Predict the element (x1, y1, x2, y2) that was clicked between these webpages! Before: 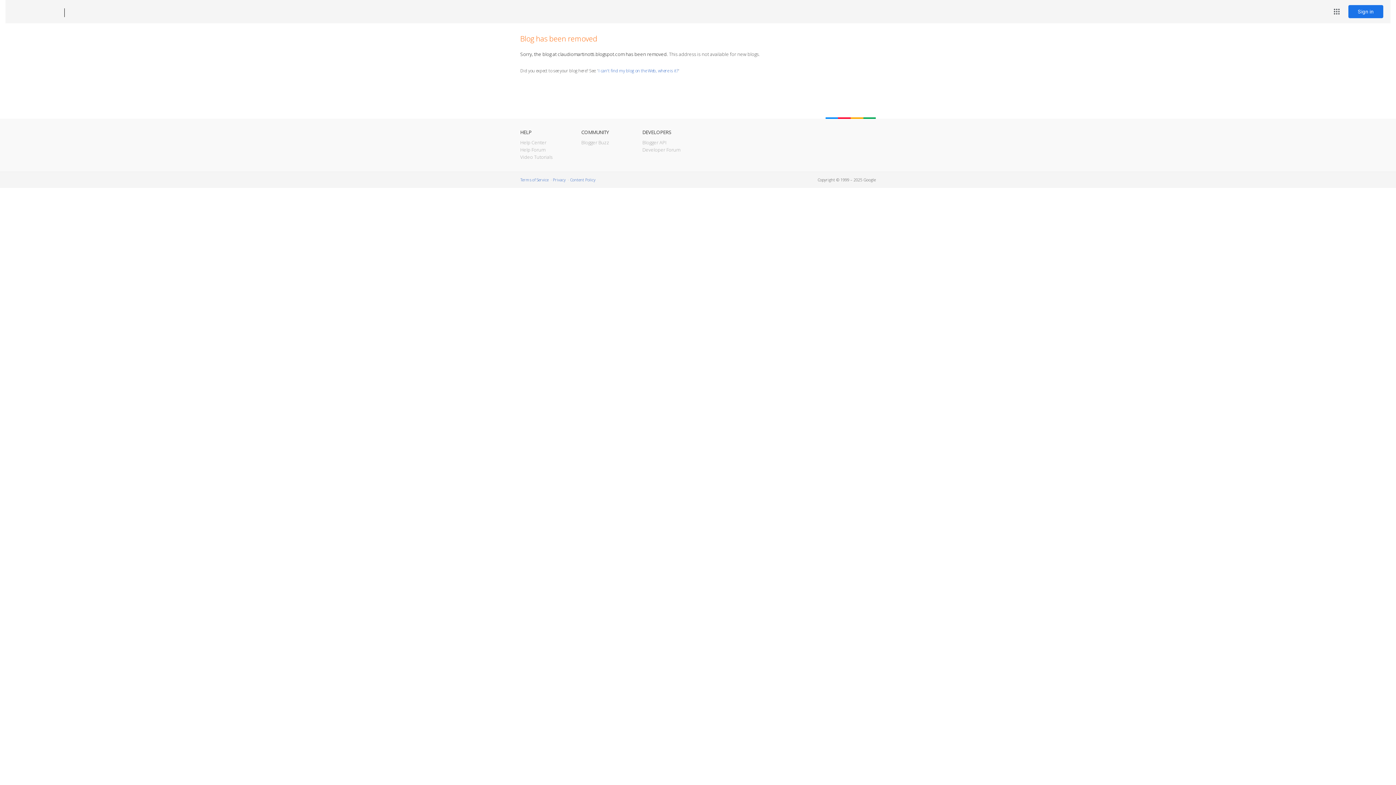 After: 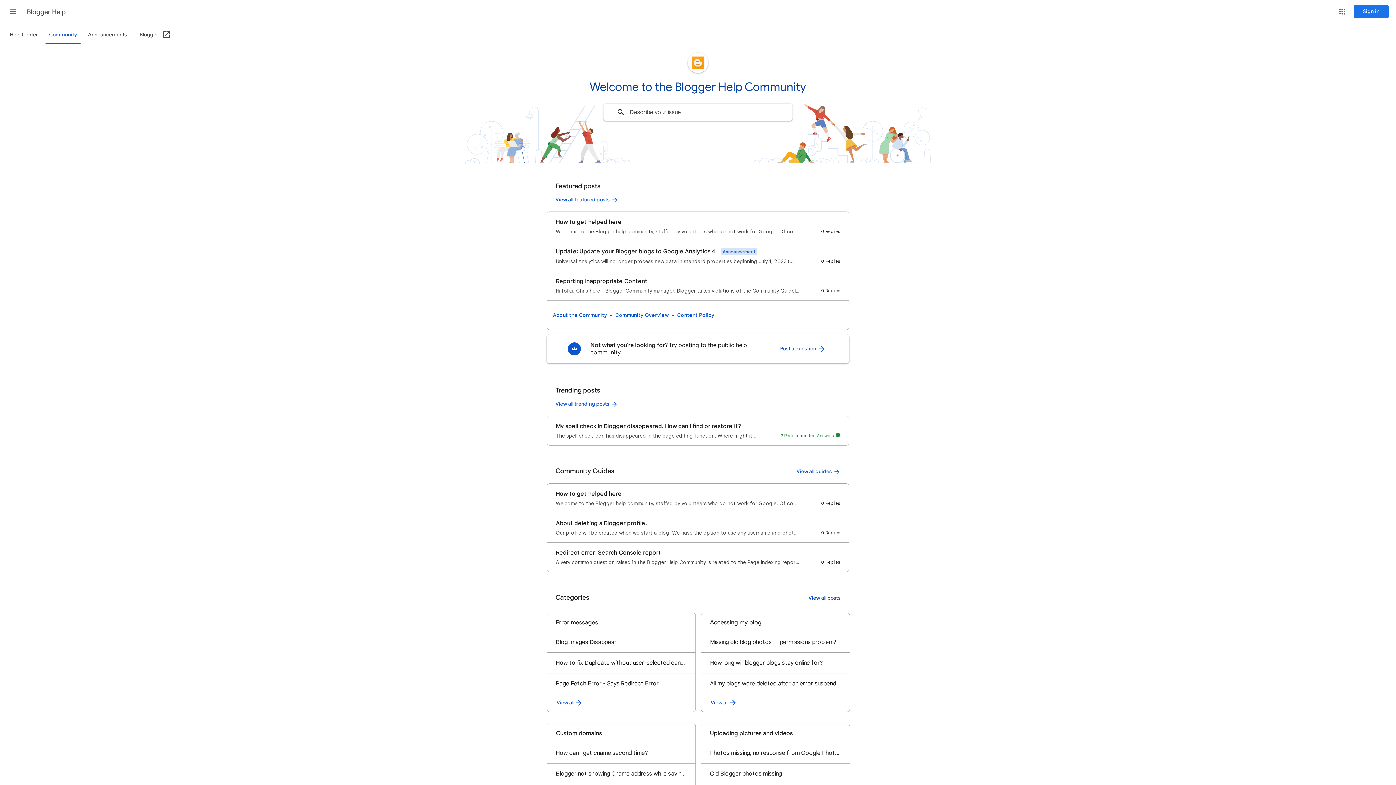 Action: label: Help Forum bbox: (520, 146, 545, 153)